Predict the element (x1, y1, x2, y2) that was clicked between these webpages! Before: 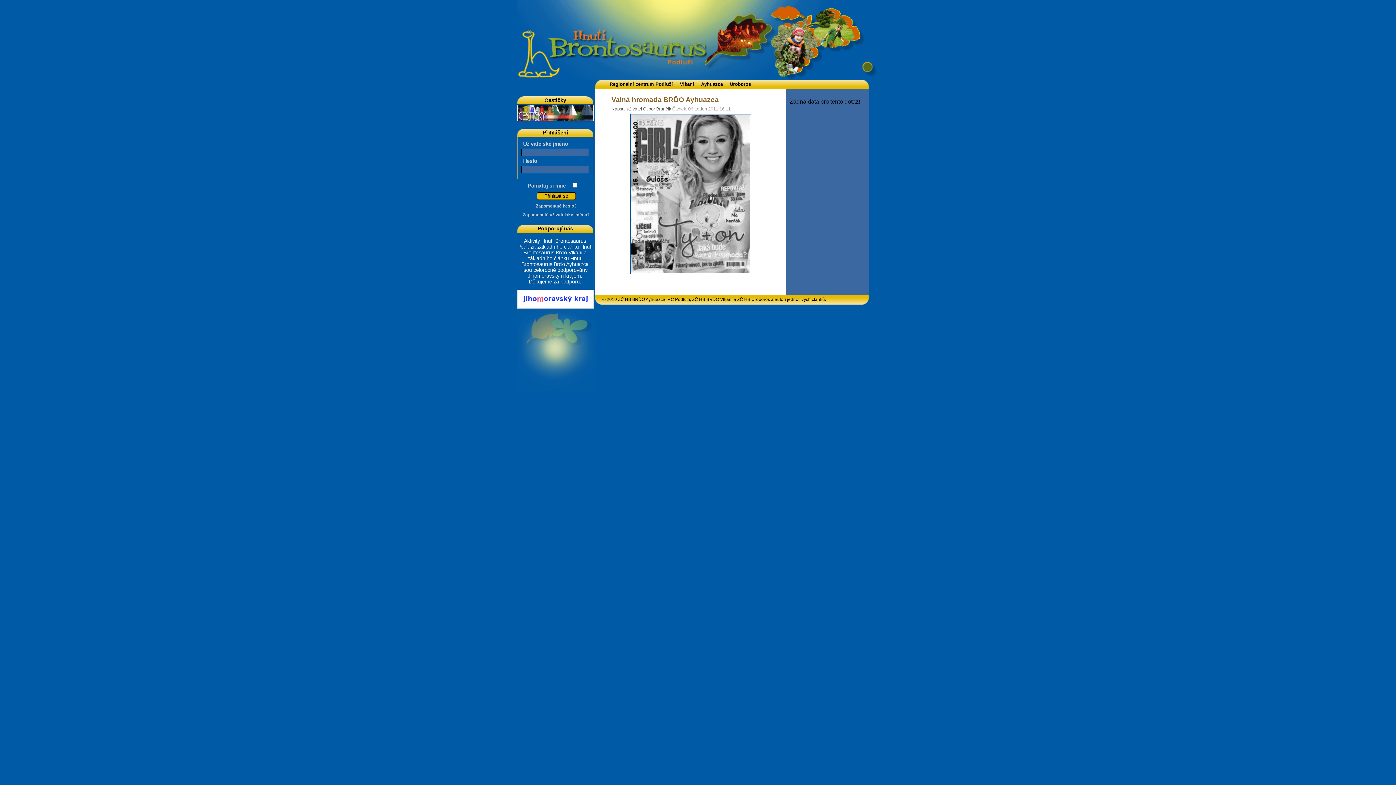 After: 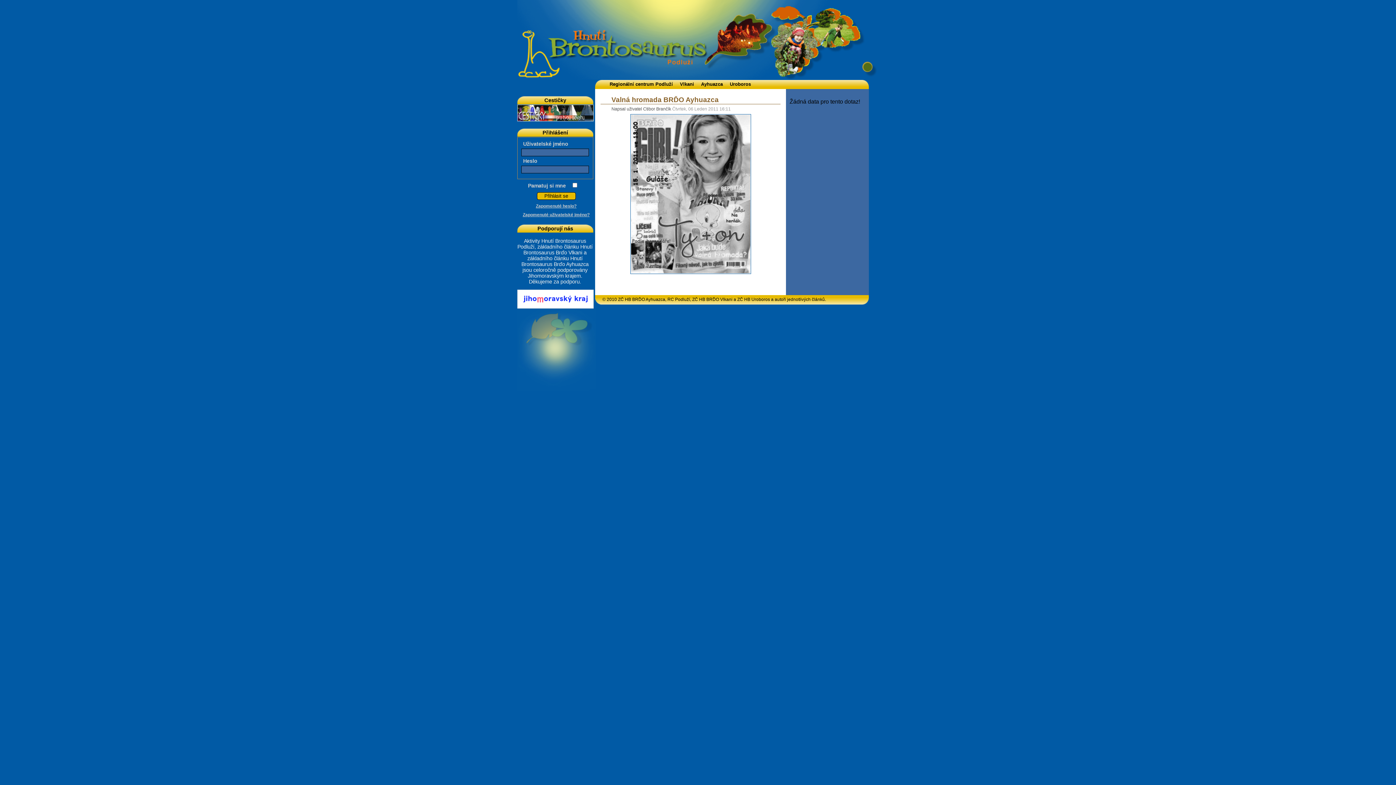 Action: bbox: (517, 116, 593, 122)